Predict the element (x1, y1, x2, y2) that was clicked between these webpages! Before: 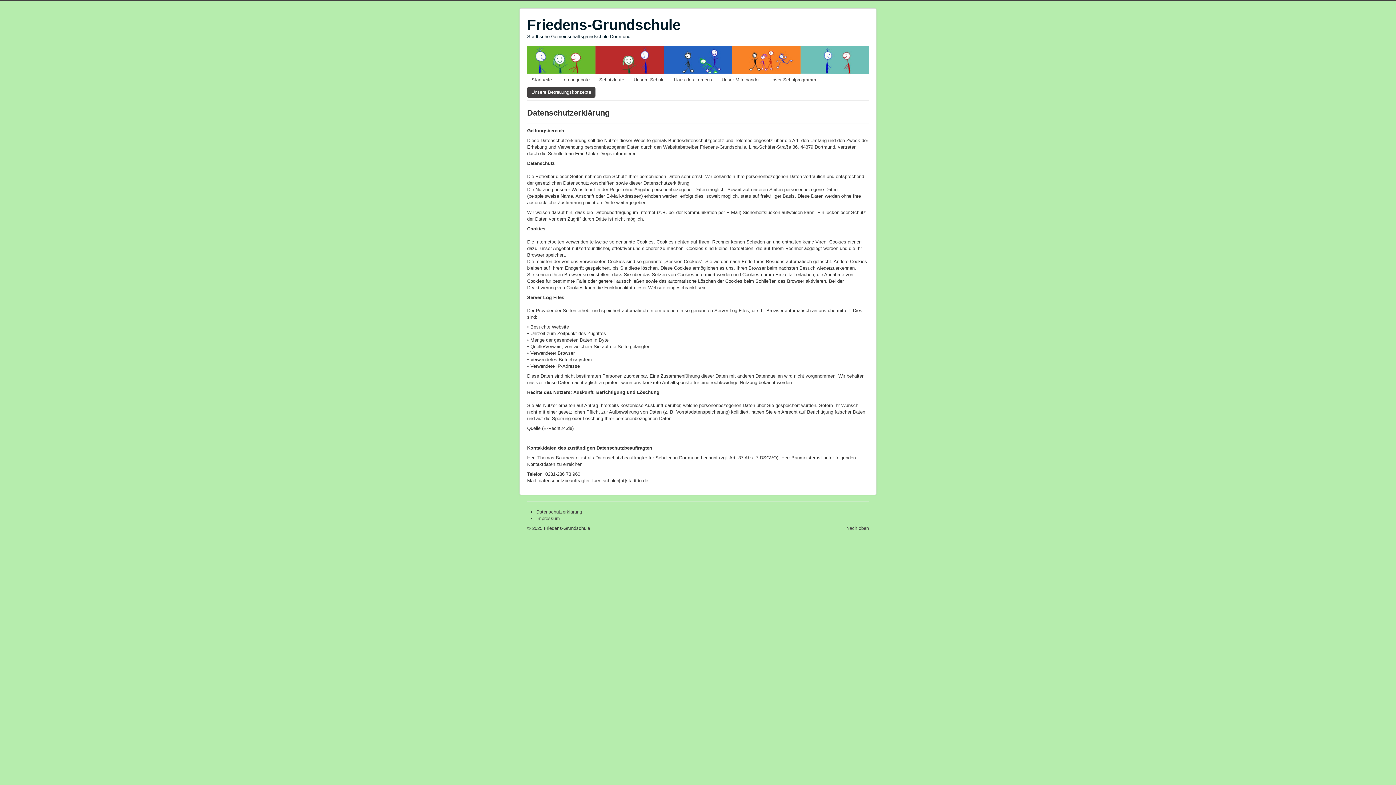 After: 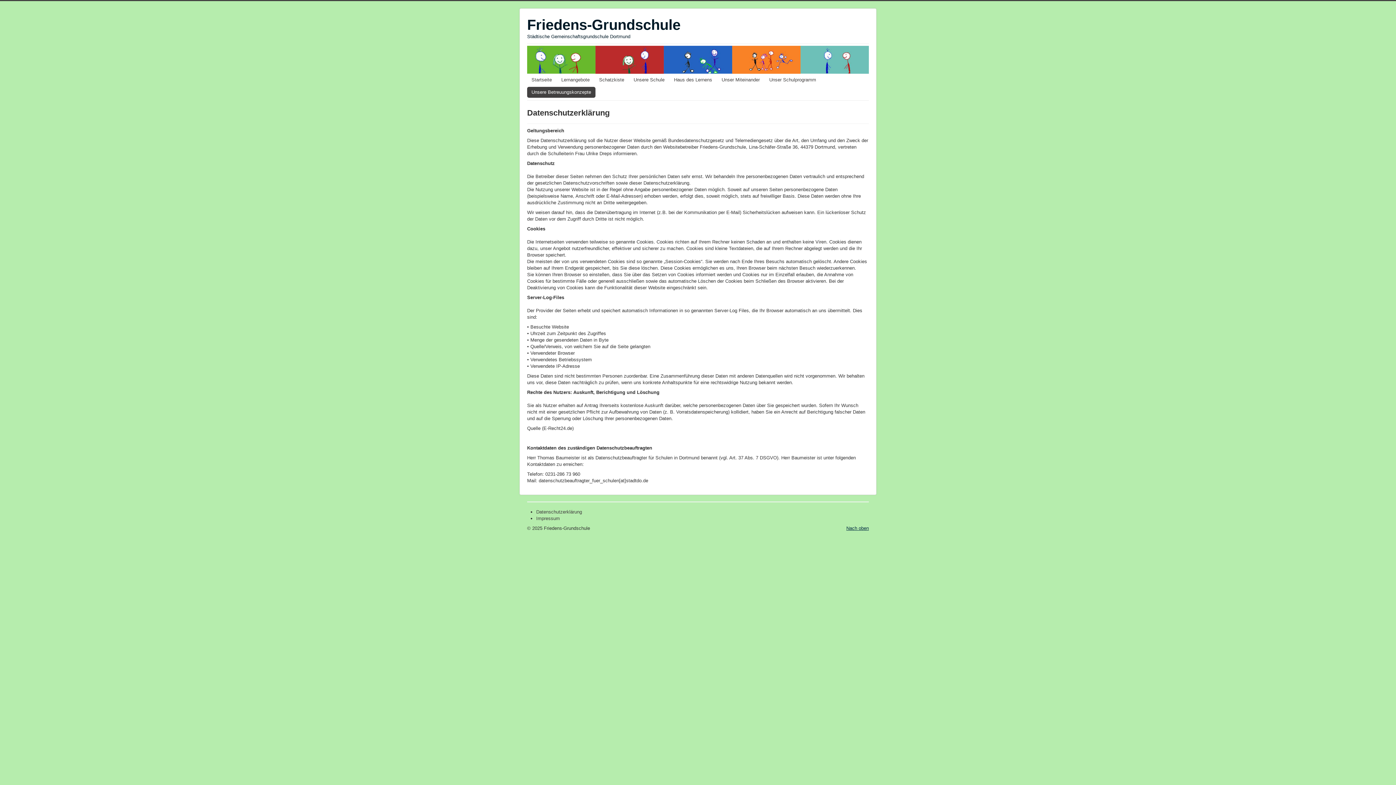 Action: label: Nach oben bbox: (846, 525, 869, 531)